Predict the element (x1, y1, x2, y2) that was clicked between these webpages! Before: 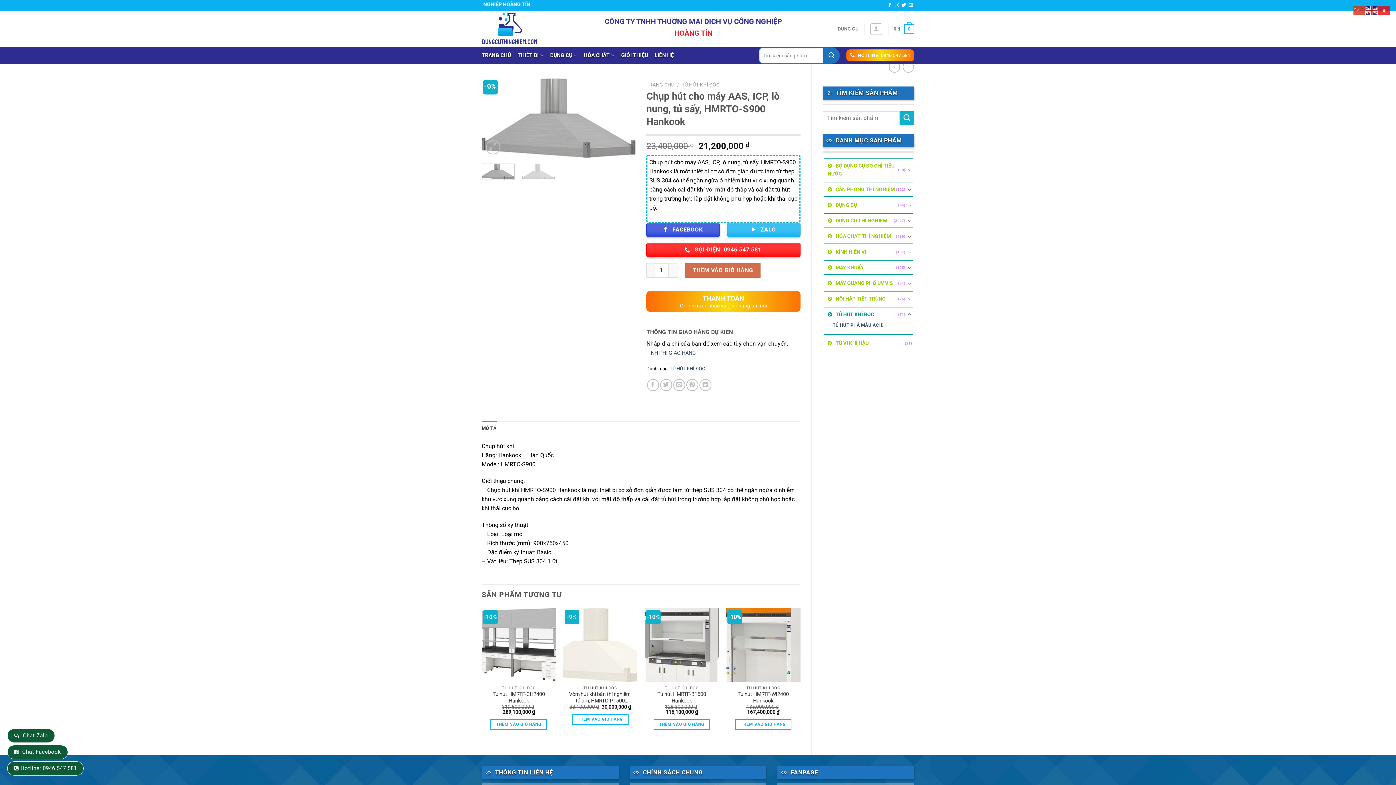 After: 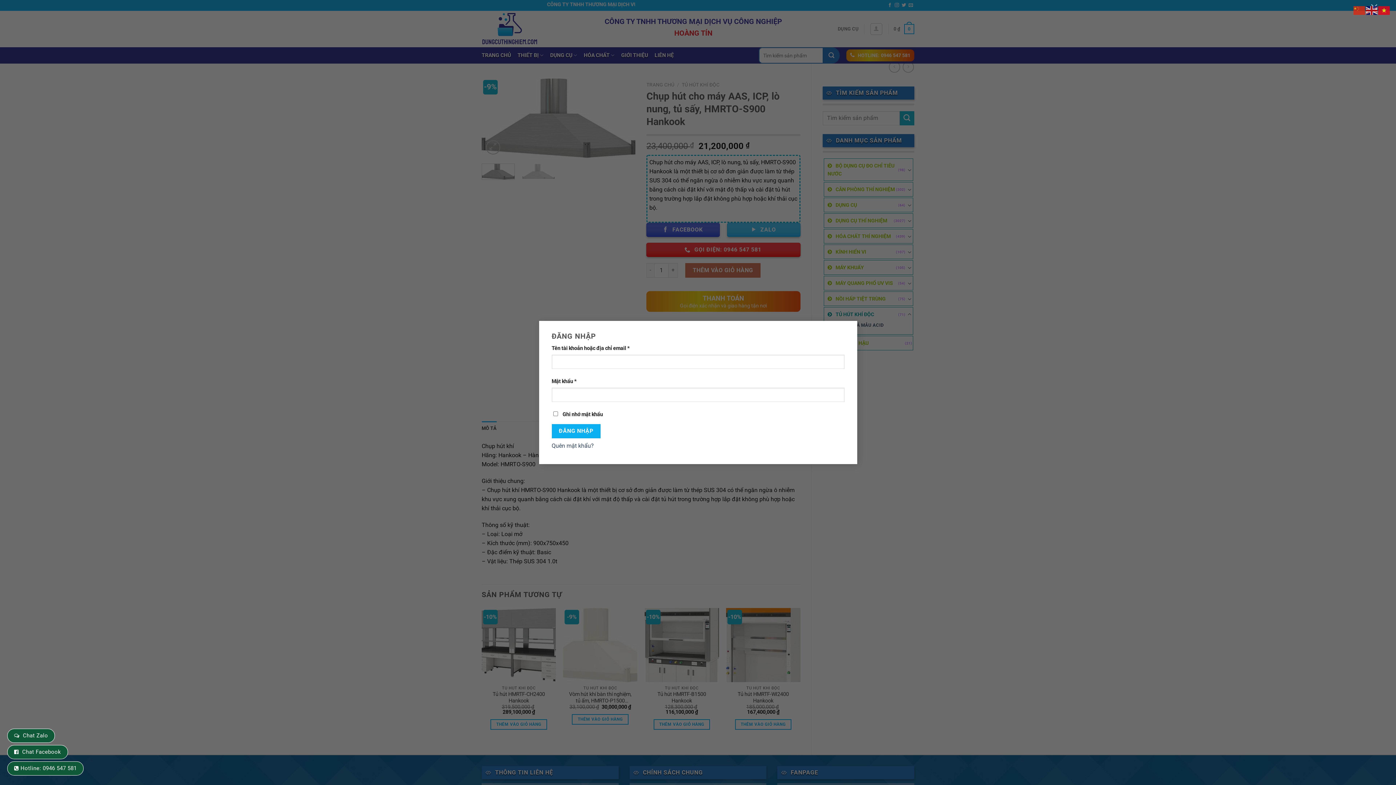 Action: bbox: (870, 23, 882, 34)